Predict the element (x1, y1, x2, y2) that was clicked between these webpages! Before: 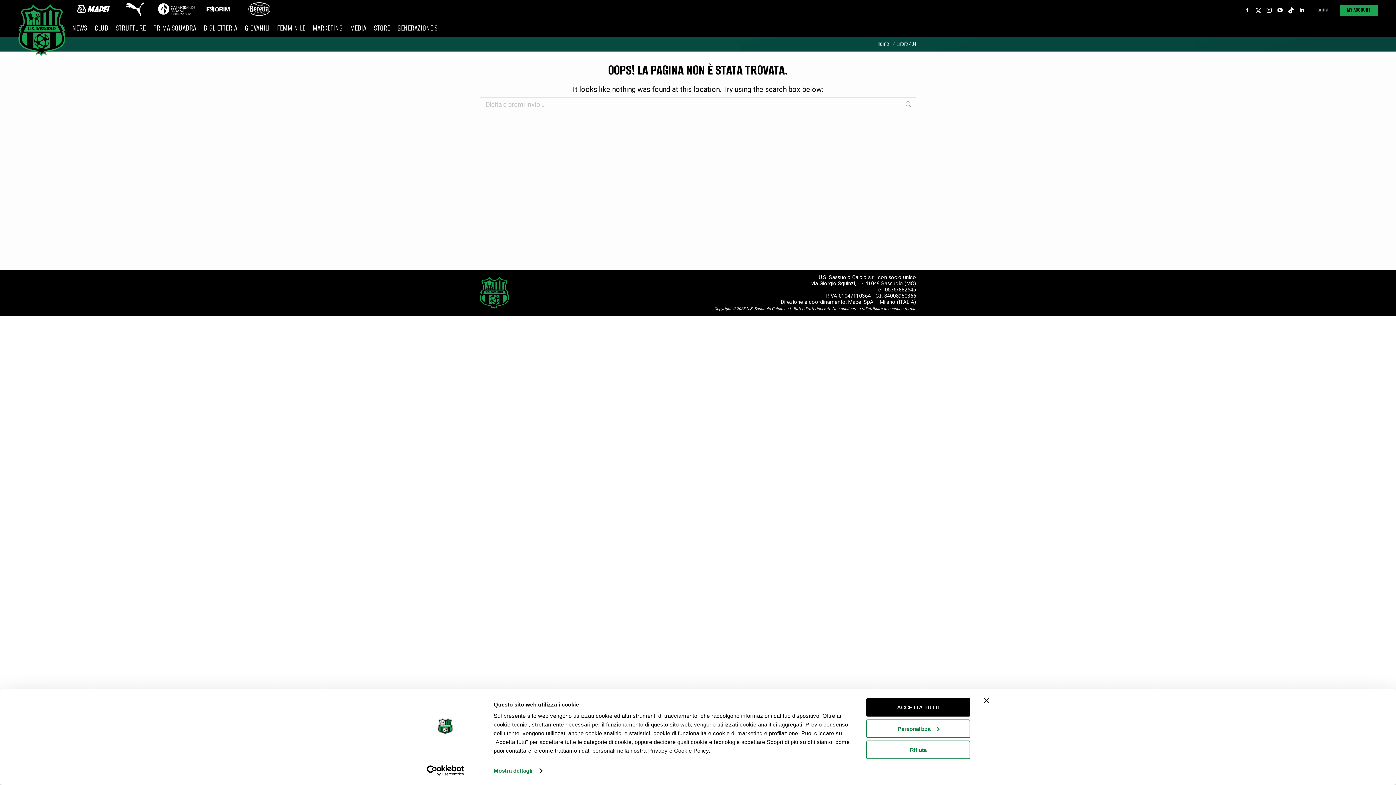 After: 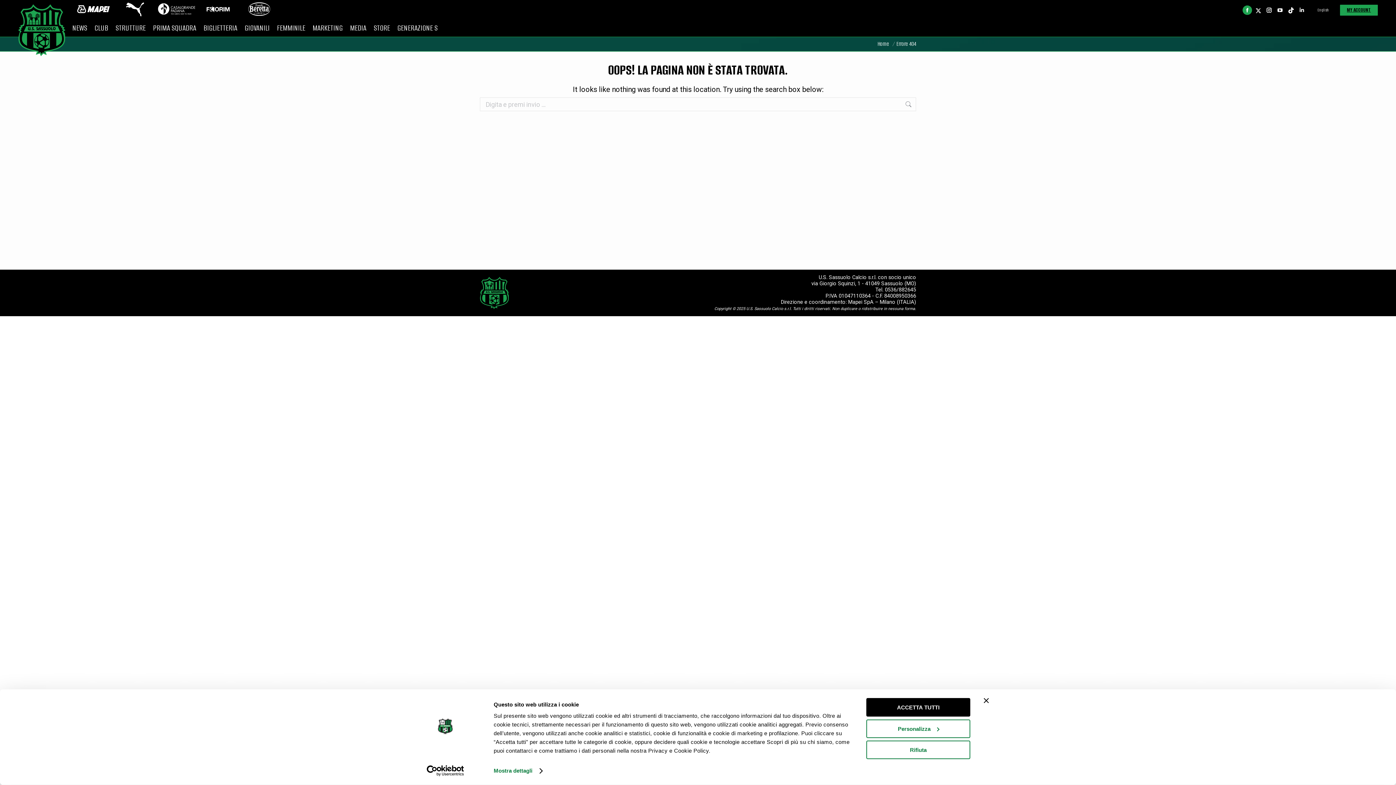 Action: bbox: (1242, 5, 1252, 14) label: Facebook page opens in new window